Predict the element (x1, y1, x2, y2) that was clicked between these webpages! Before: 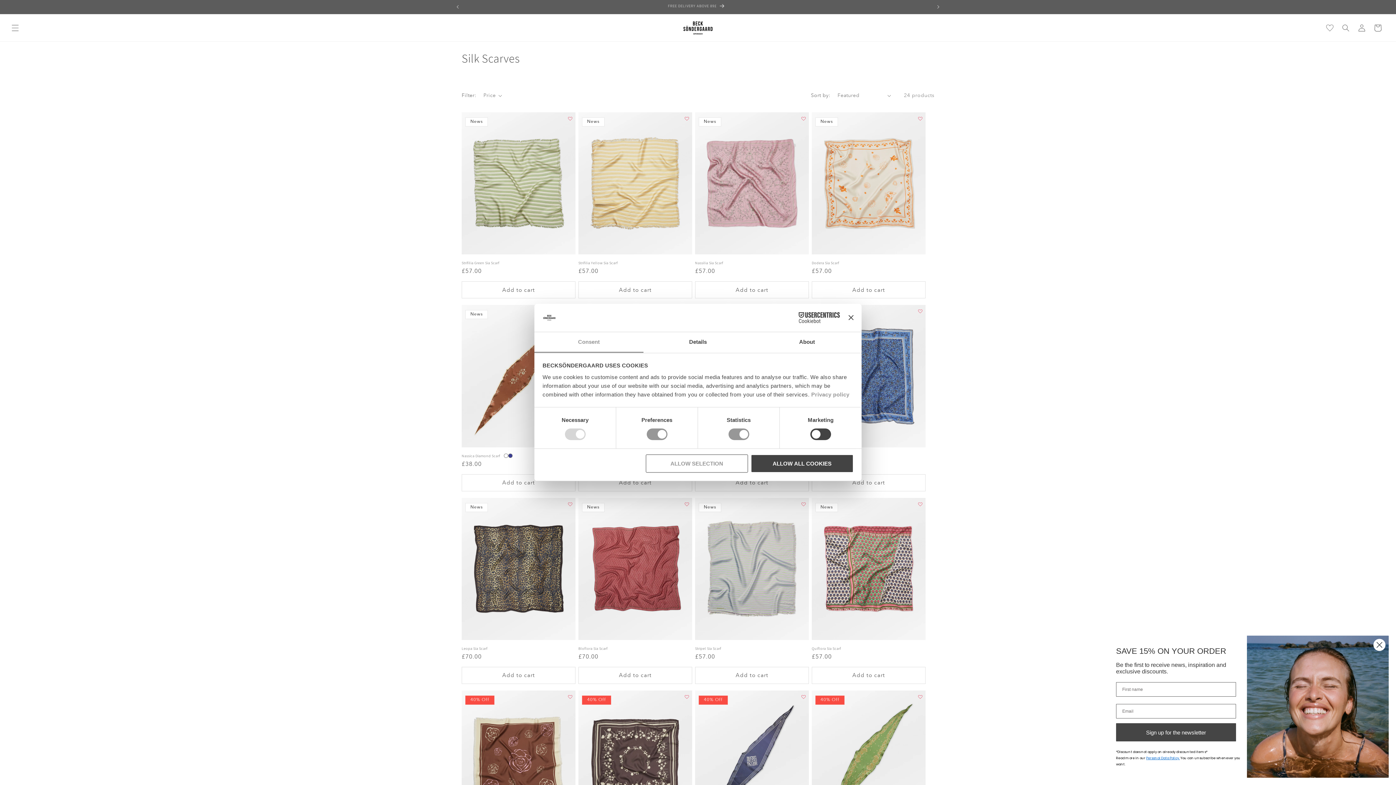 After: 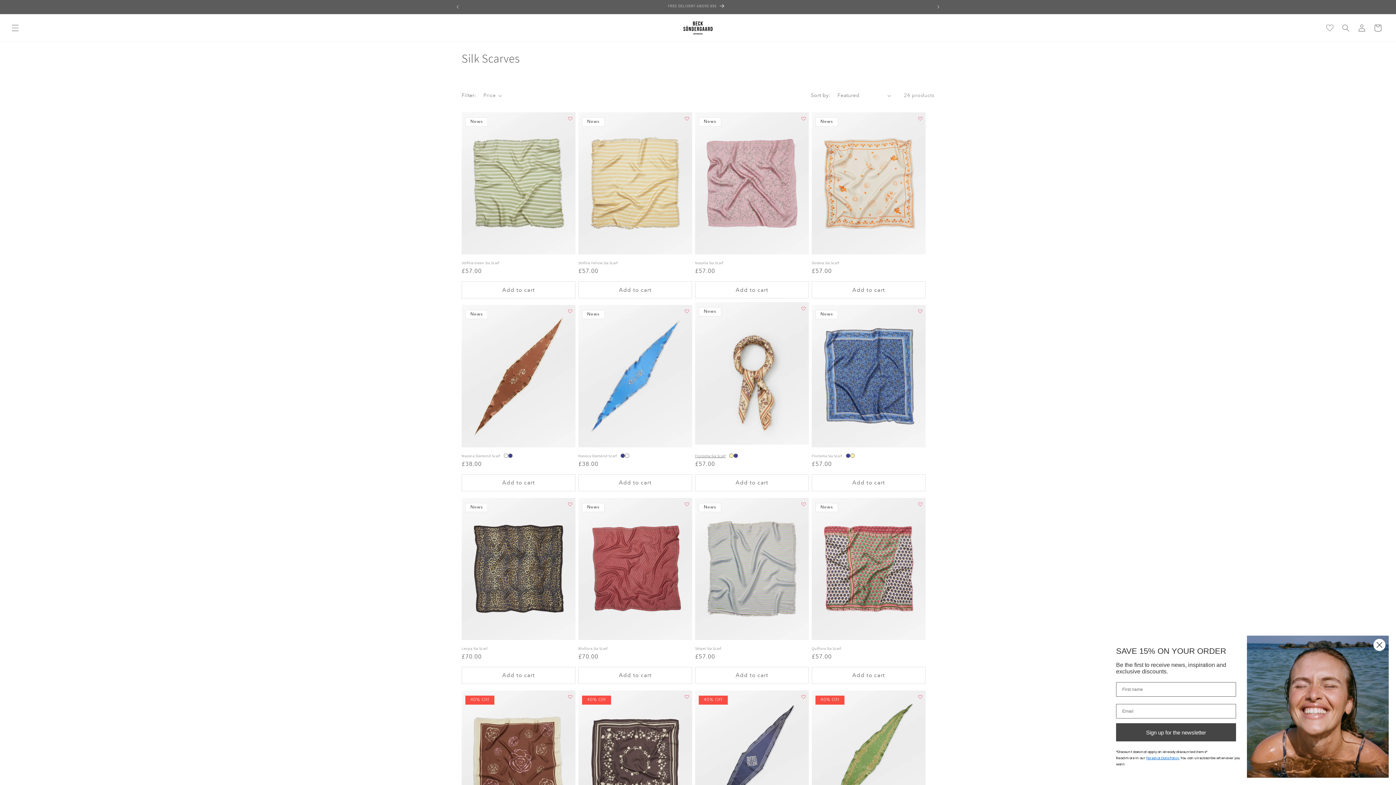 Action: label: ALLOW ALL COOKIES bbox: (751, 454, 853, 472)